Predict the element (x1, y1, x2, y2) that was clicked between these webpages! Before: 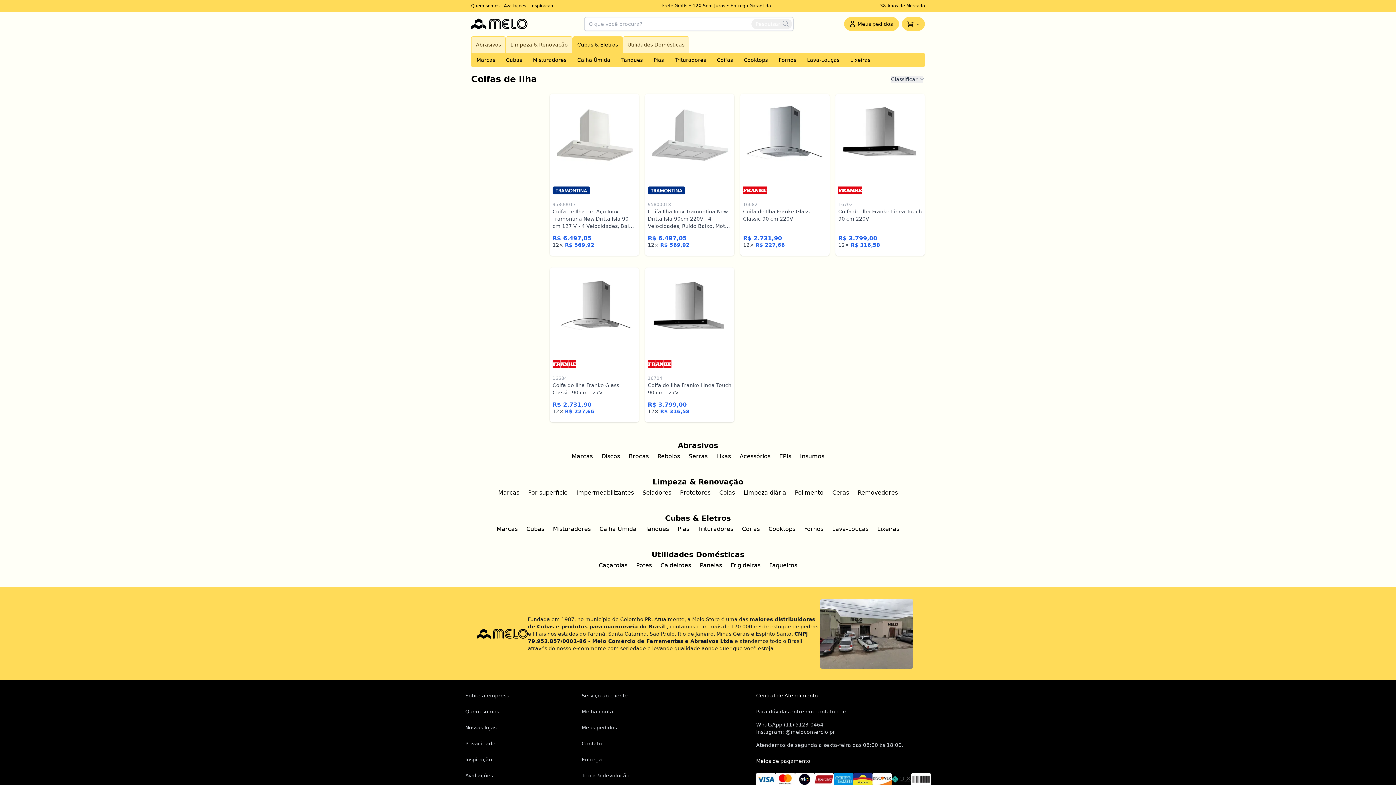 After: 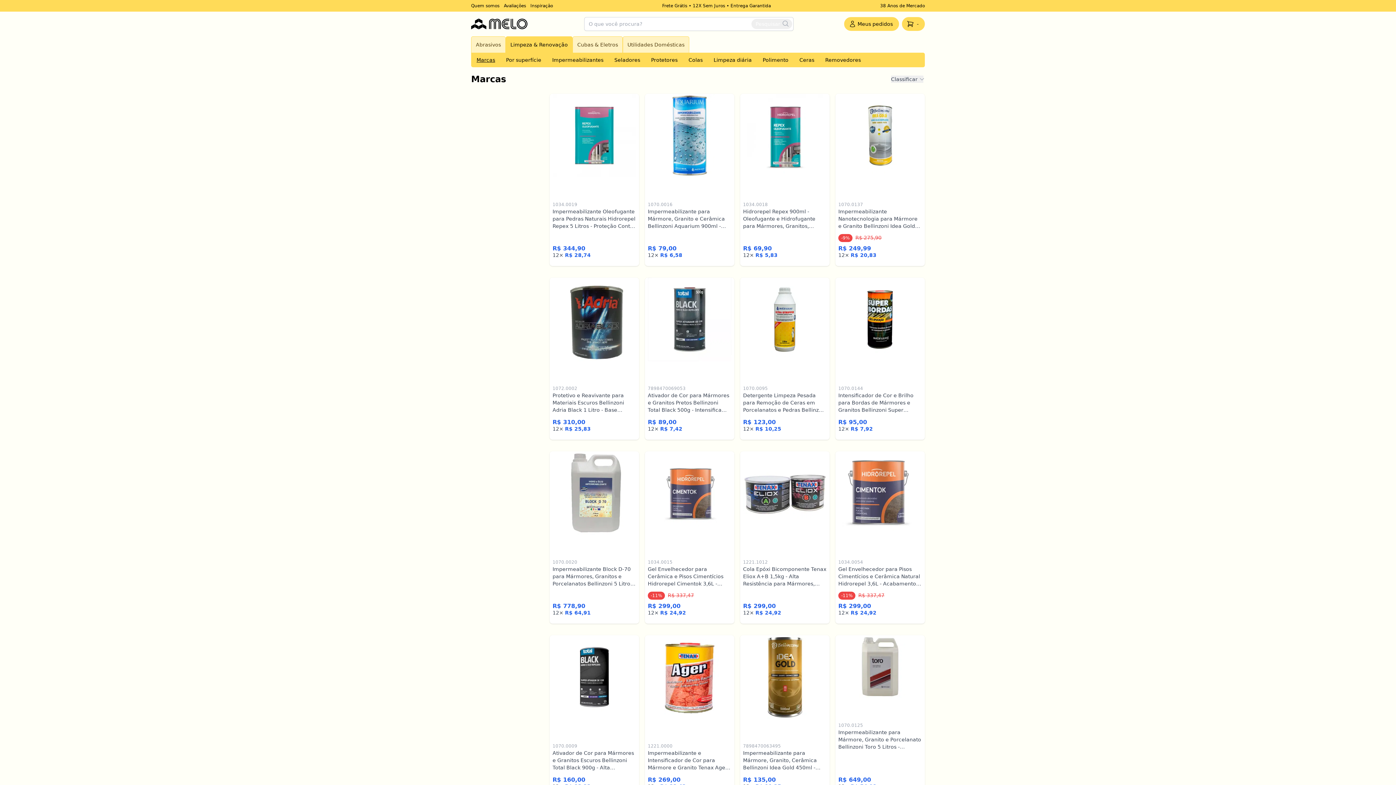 Action: bbox: (498, 489, 519, 496) label: Marcas